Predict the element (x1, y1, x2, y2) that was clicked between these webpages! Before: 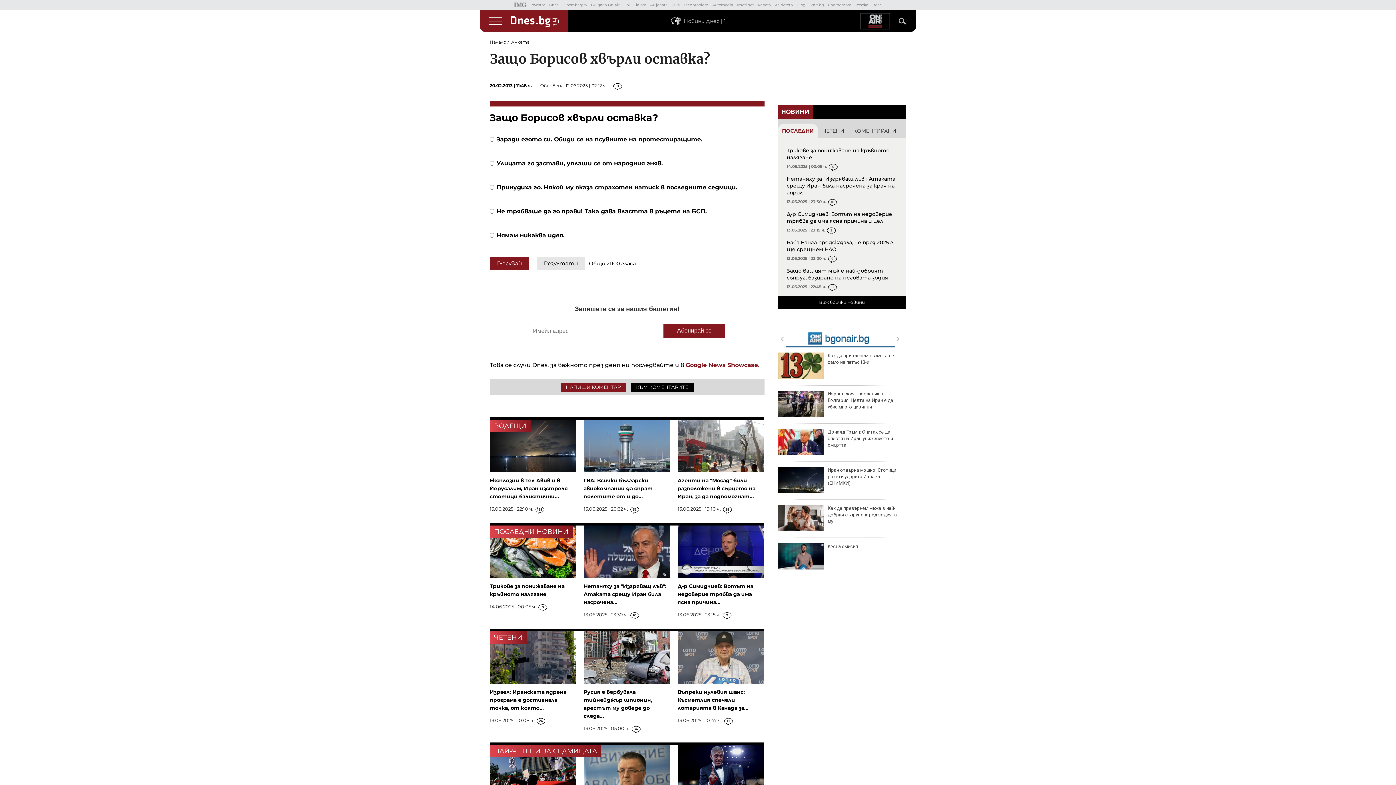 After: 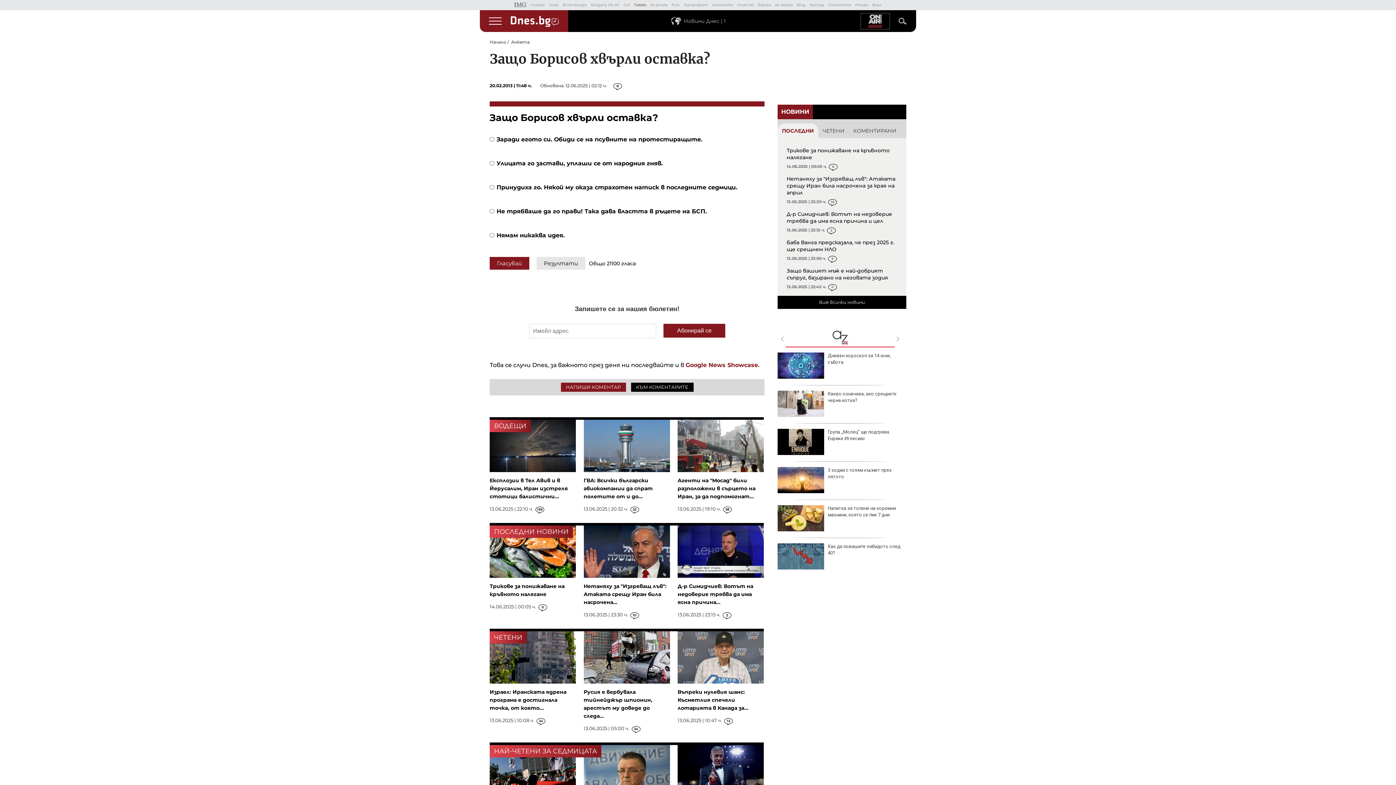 Action: label: Tialoto bbox: (634, 2, 646, 7)